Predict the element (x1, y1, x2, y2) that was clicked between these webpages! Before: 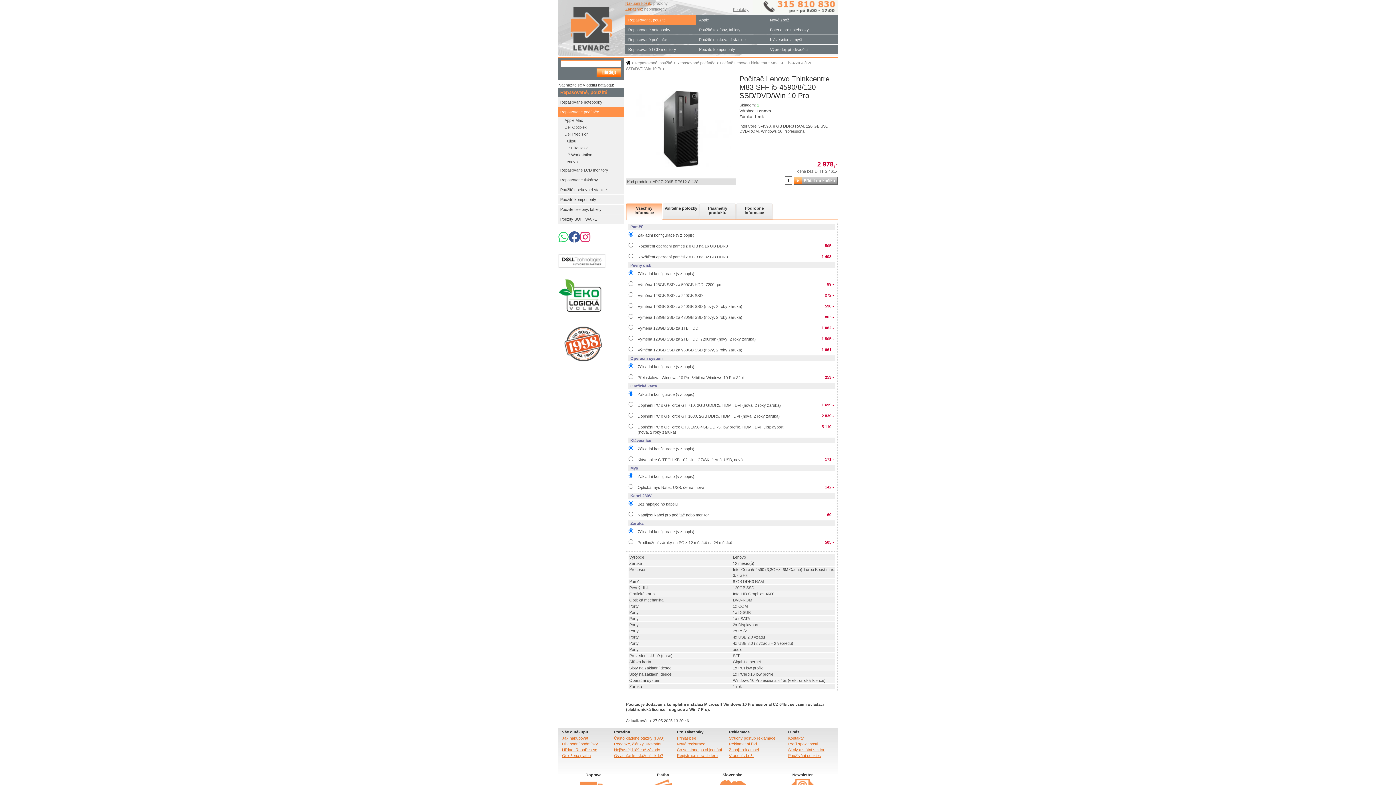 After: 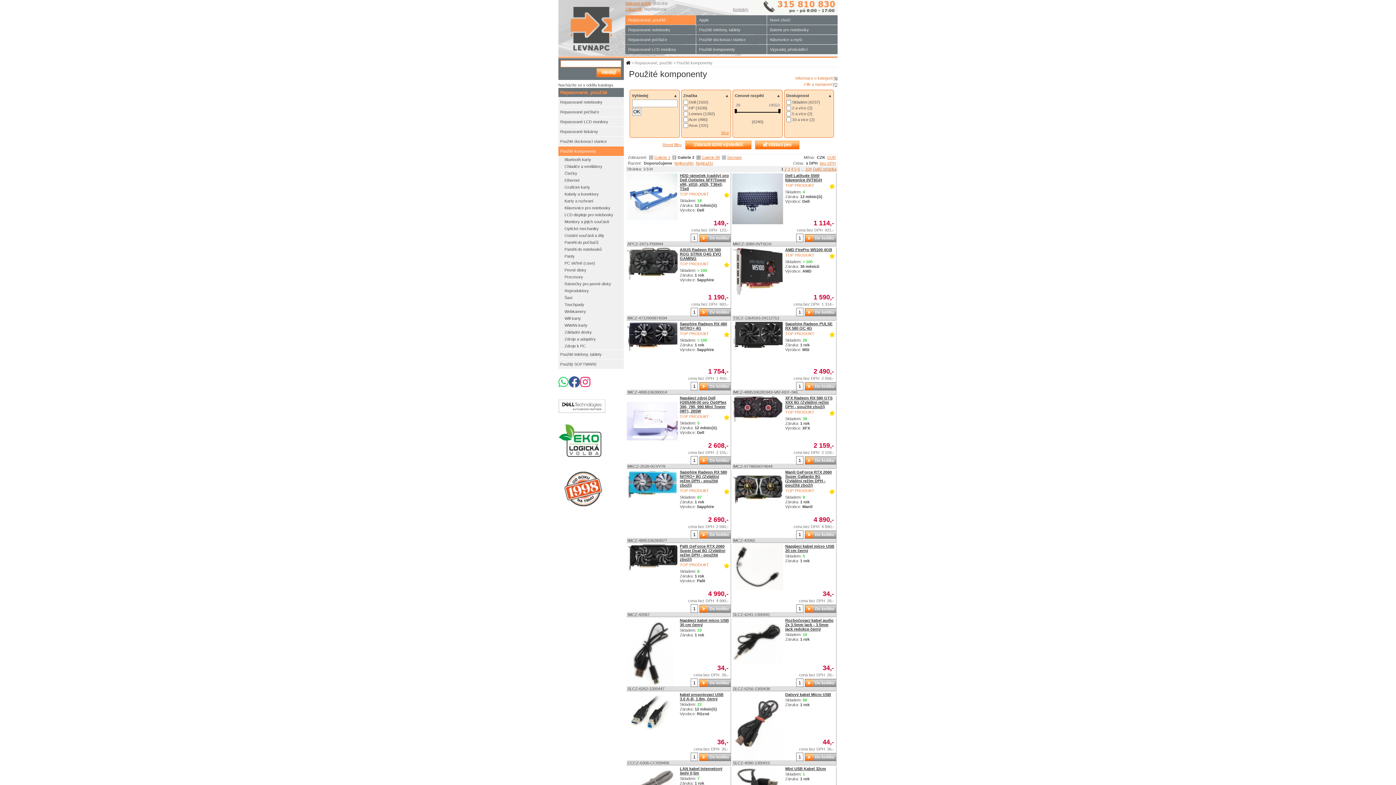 Action: bbox: (558, 194, 624, 204) label: Použité komponenty